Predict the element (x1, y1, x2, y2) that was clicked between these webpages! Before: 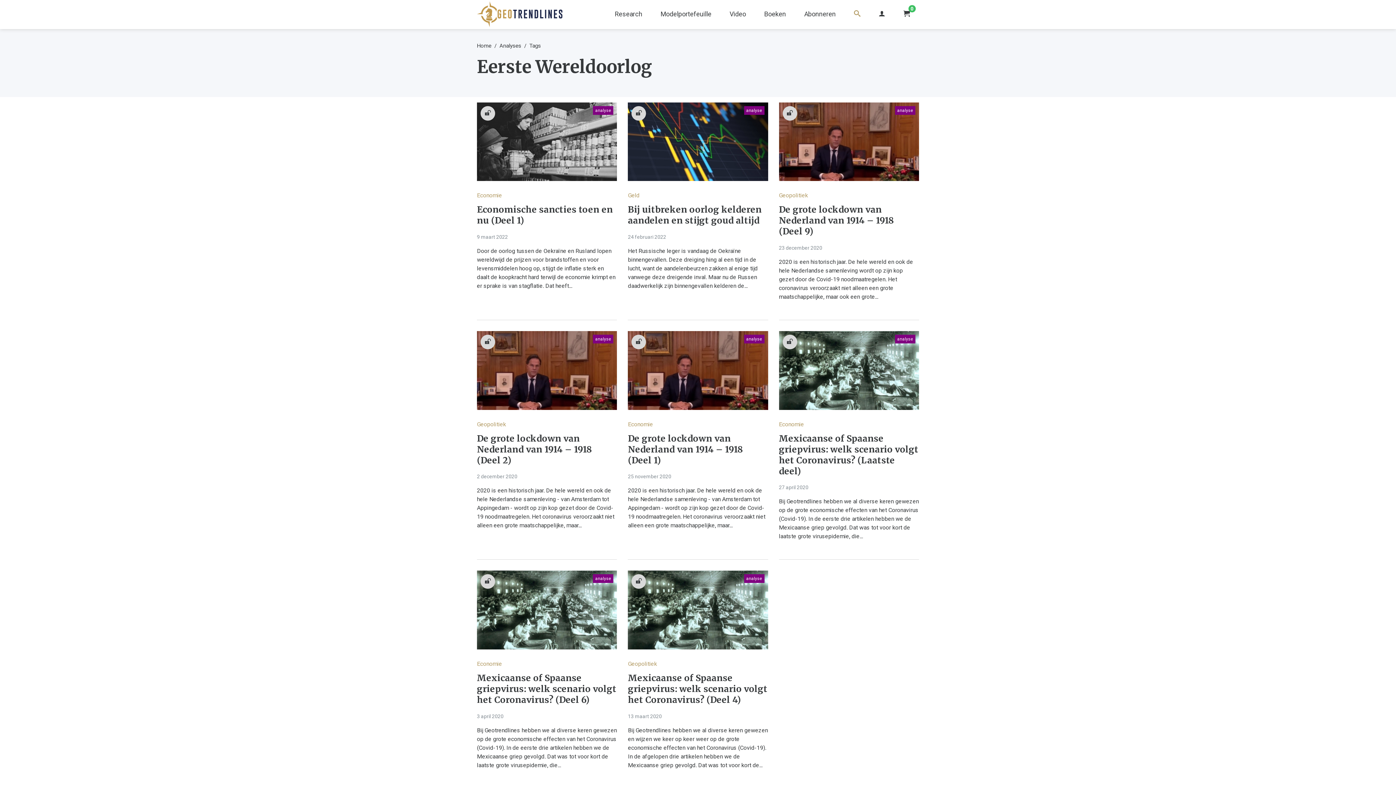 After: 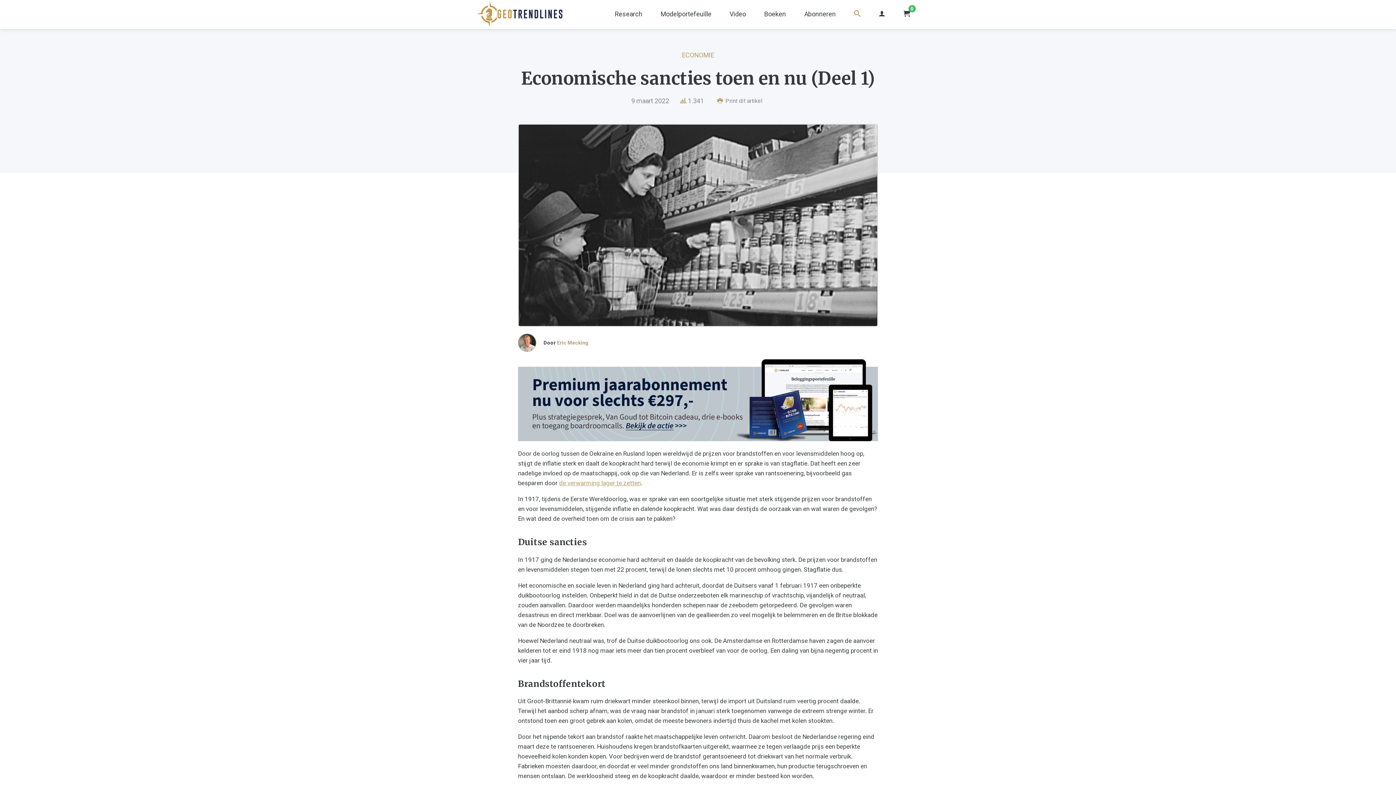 Action: label: Economische sancties toen en nu (Deel 1) bbox: (477, 204, 617, 226)